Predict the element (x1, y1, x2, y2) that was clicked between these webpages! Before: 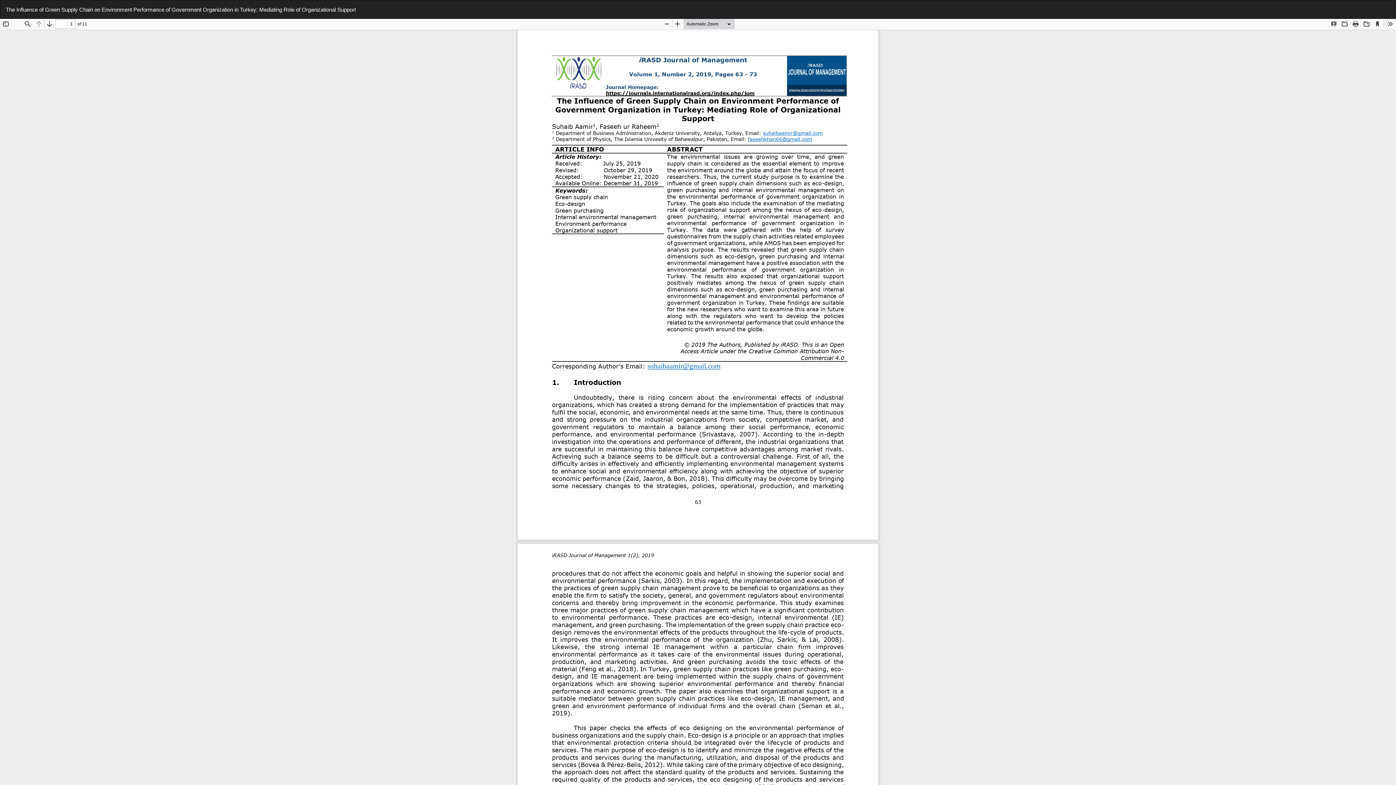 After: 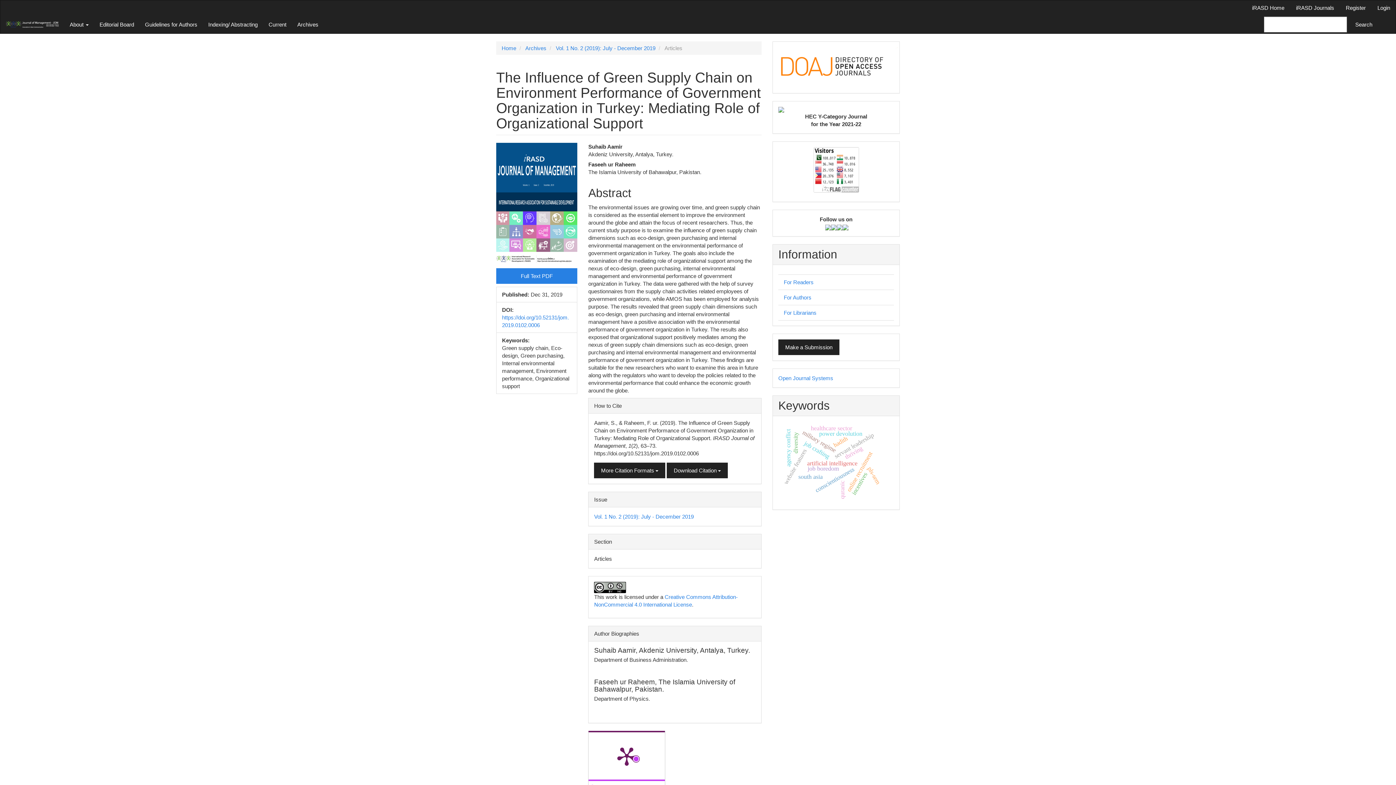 Action: bbox: (0, 0, 361, 18) label: The Influence of Green Supply Chain on Environment Performance of Government Organization in Turkey: Mediating Role of Organizational Support